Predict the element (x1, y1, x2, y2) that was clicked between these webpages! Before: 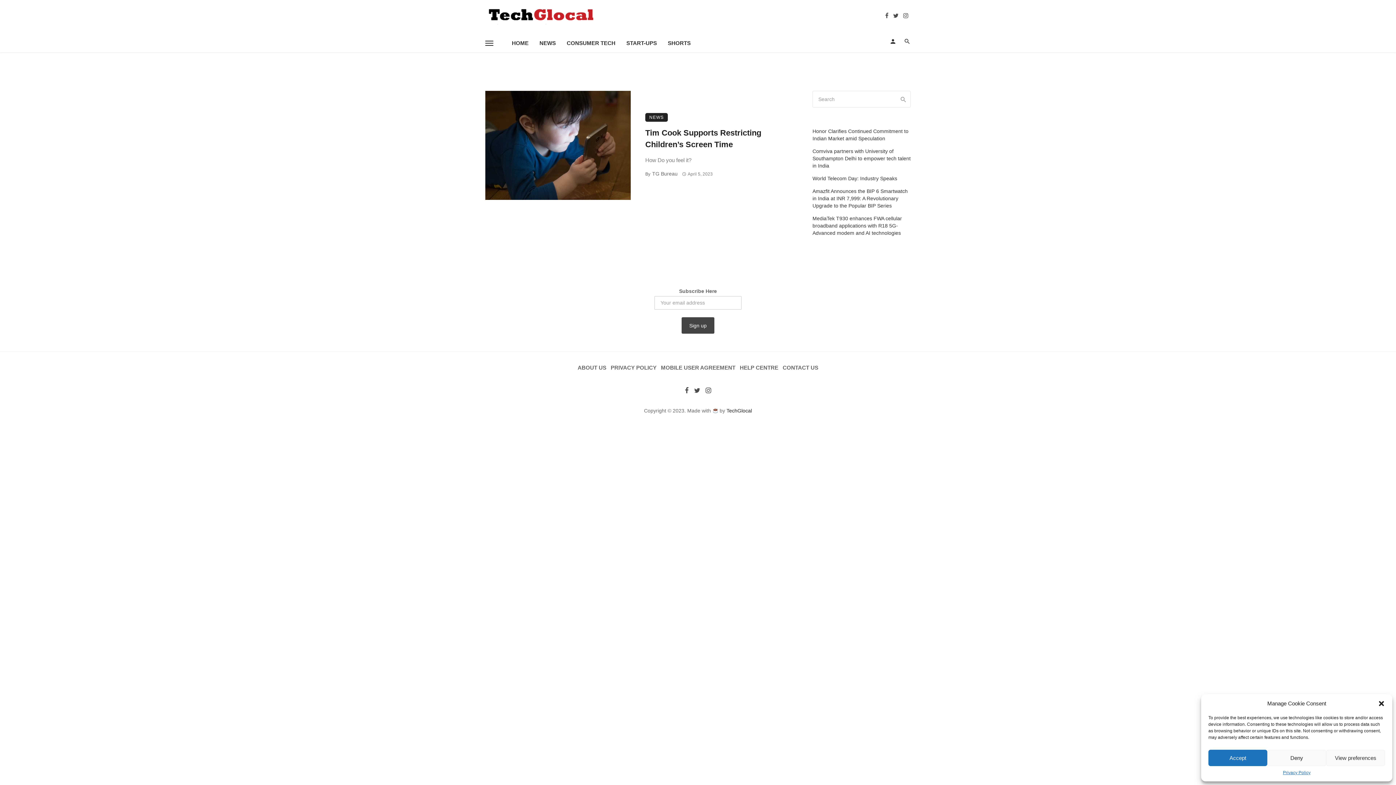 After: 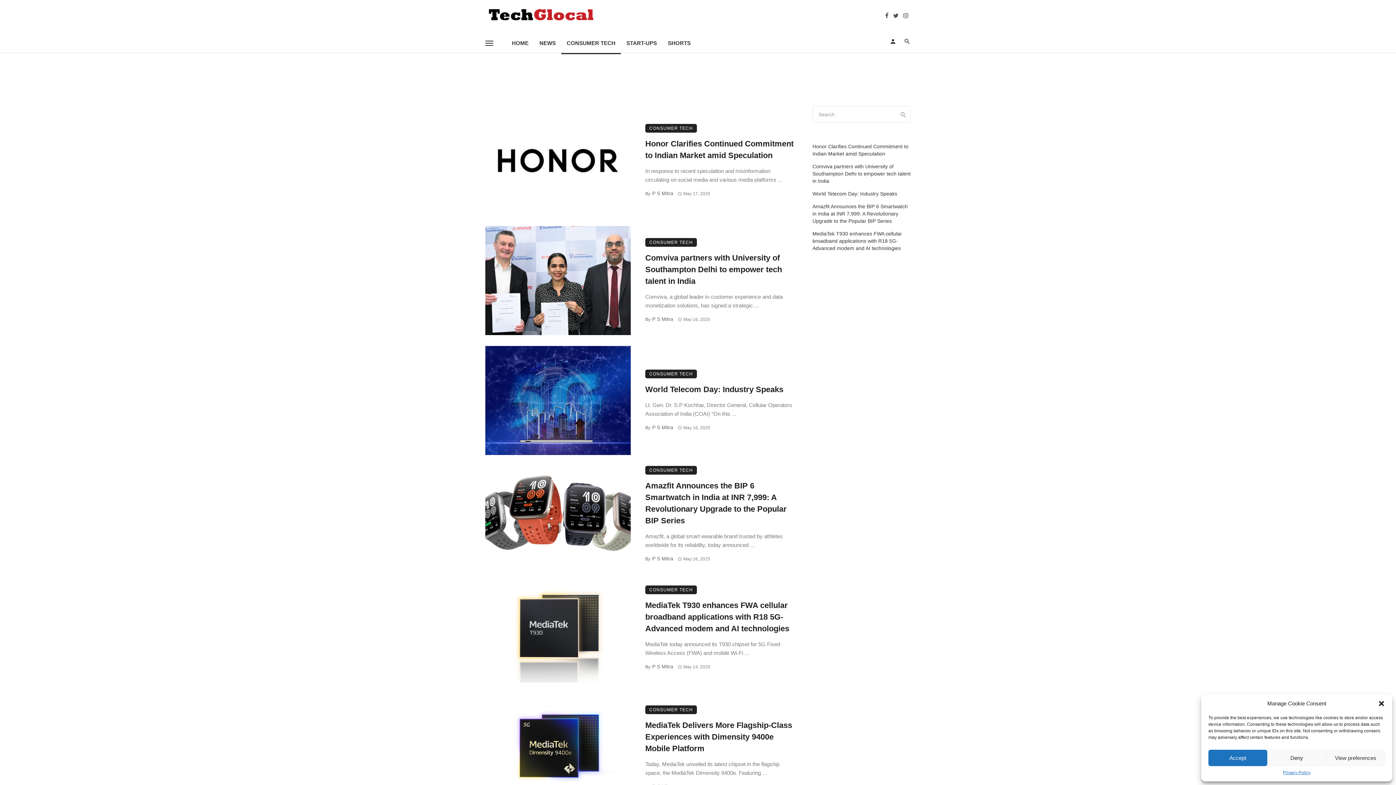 Action: label: CONSUMER TECH bbox: (561, 32, 621, 54)